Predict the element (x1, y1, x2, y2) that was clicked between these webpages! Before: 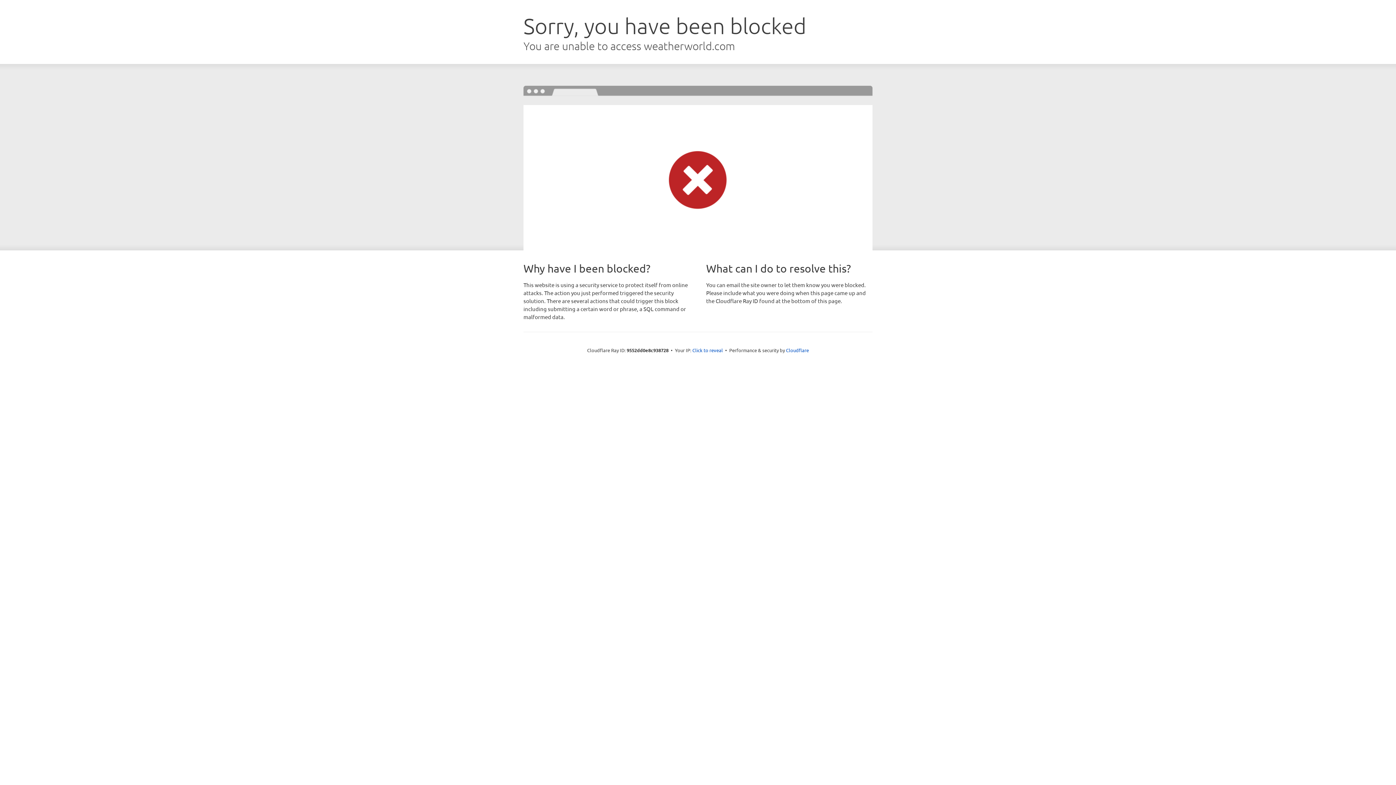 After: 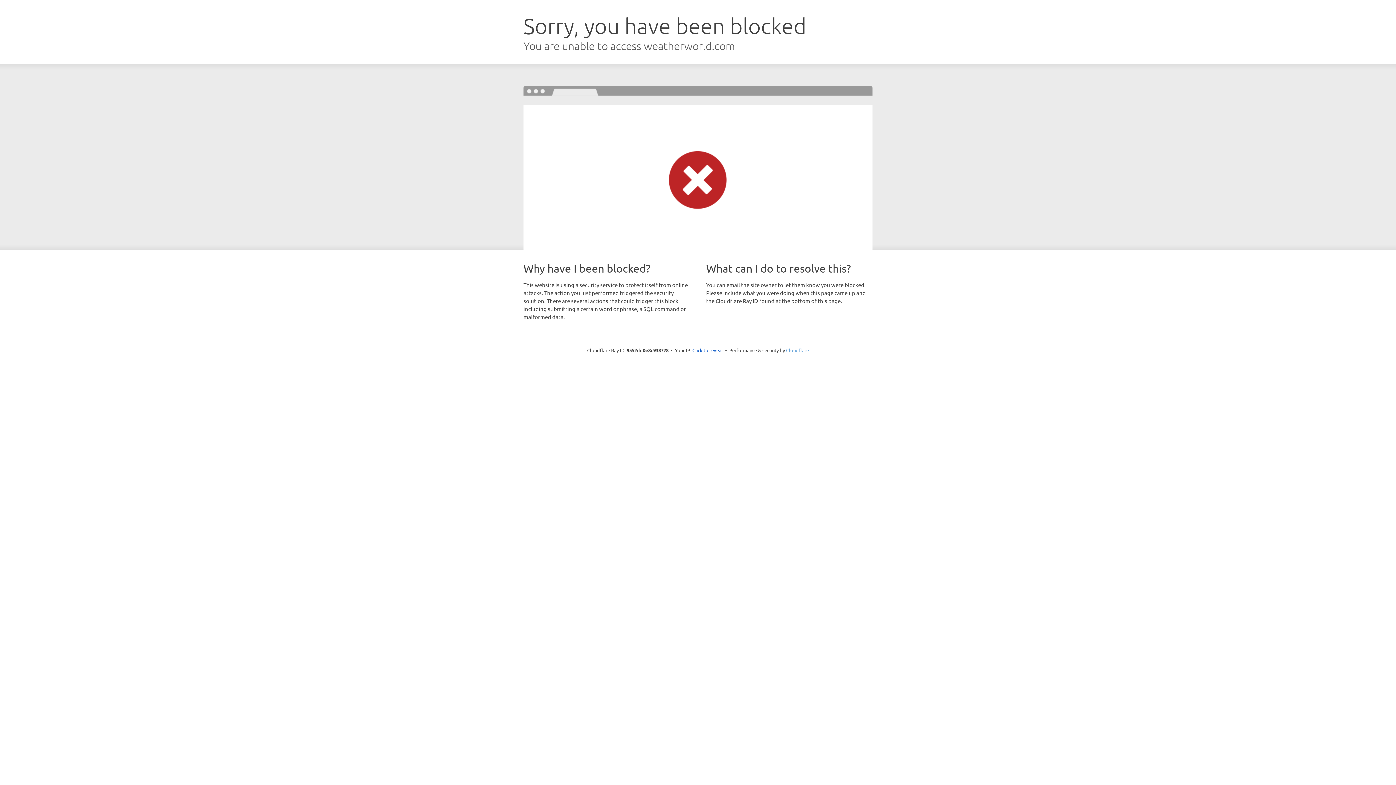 Action: bbox: (786, 347, 809, 353) label: Cloudflare